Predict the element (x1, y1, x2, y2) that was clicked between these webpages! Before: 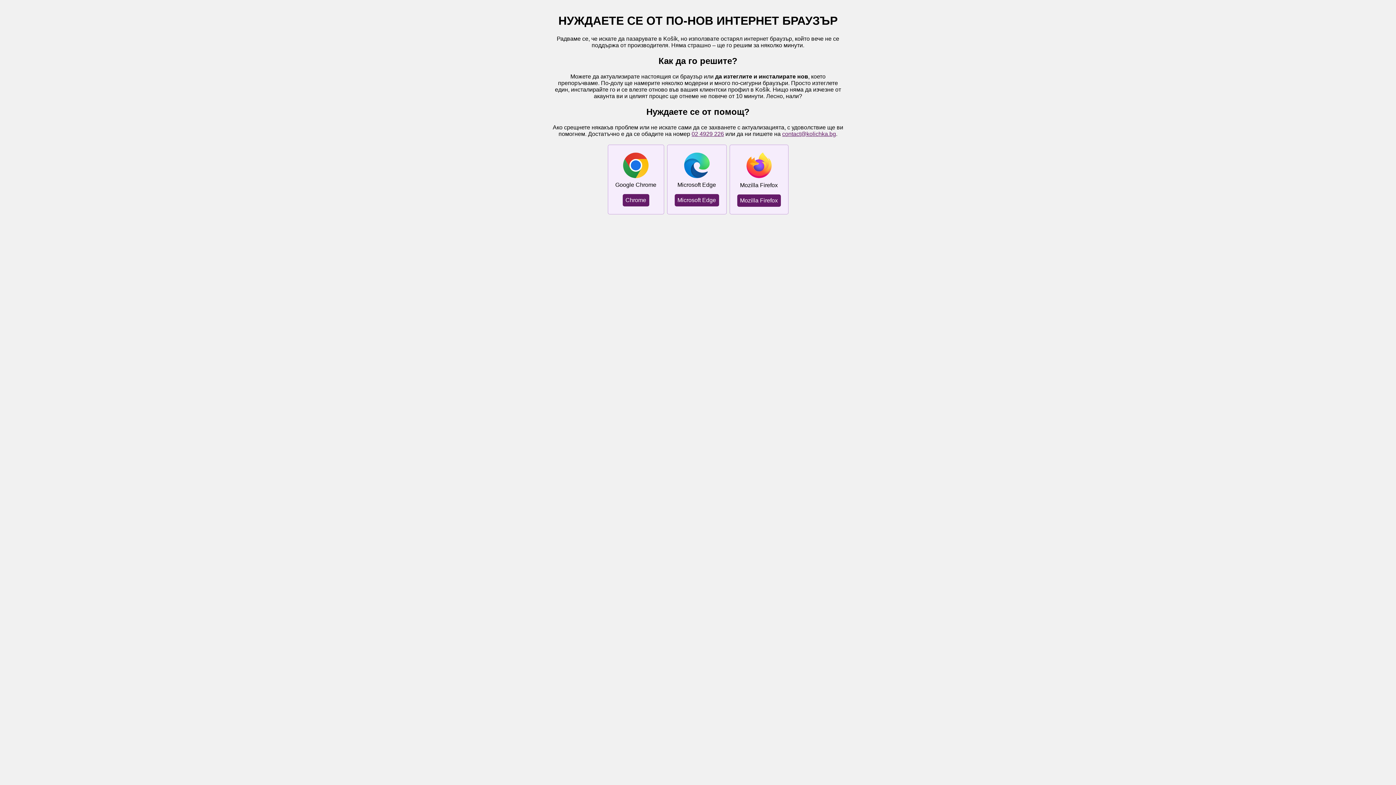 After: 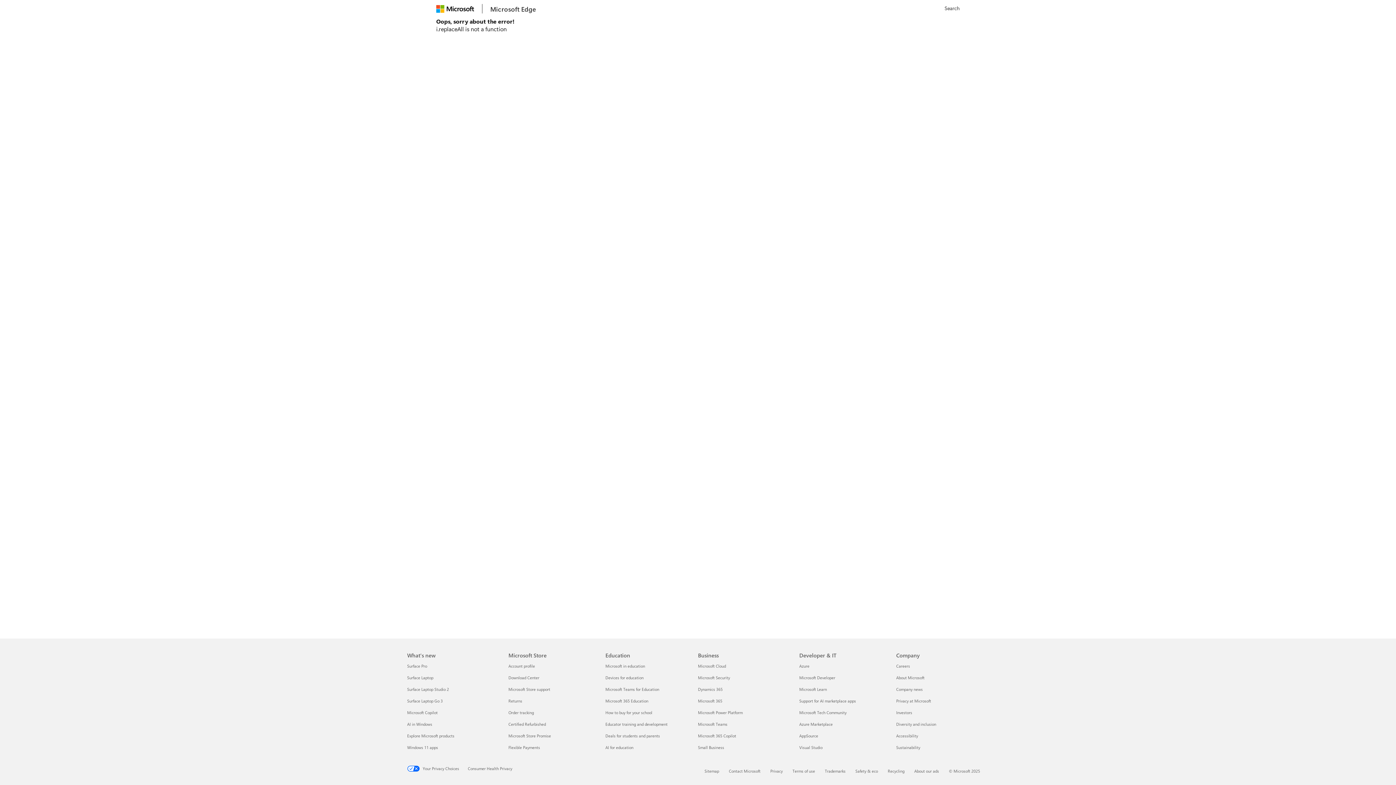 Action: bbox: (674, 194, 719, 206) label: Microsoft Edge